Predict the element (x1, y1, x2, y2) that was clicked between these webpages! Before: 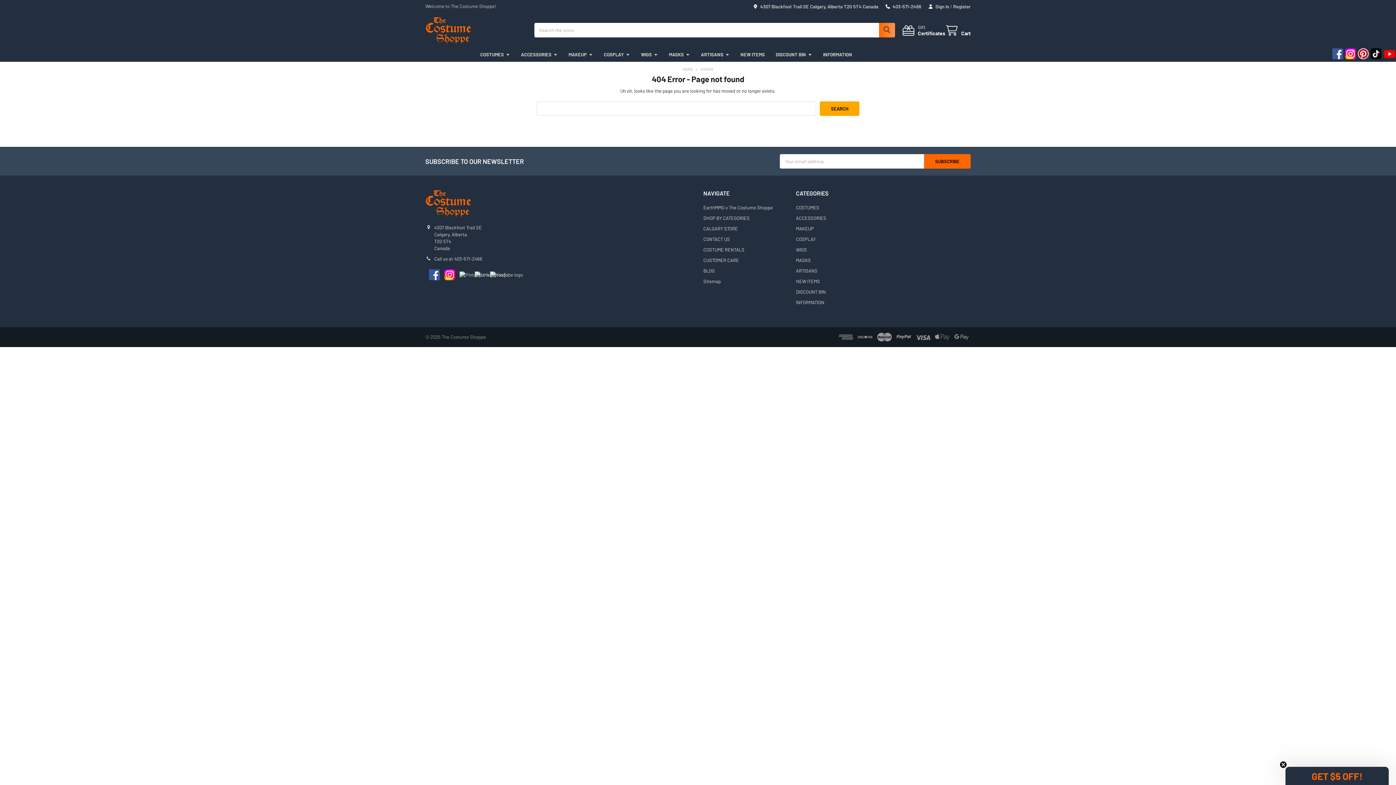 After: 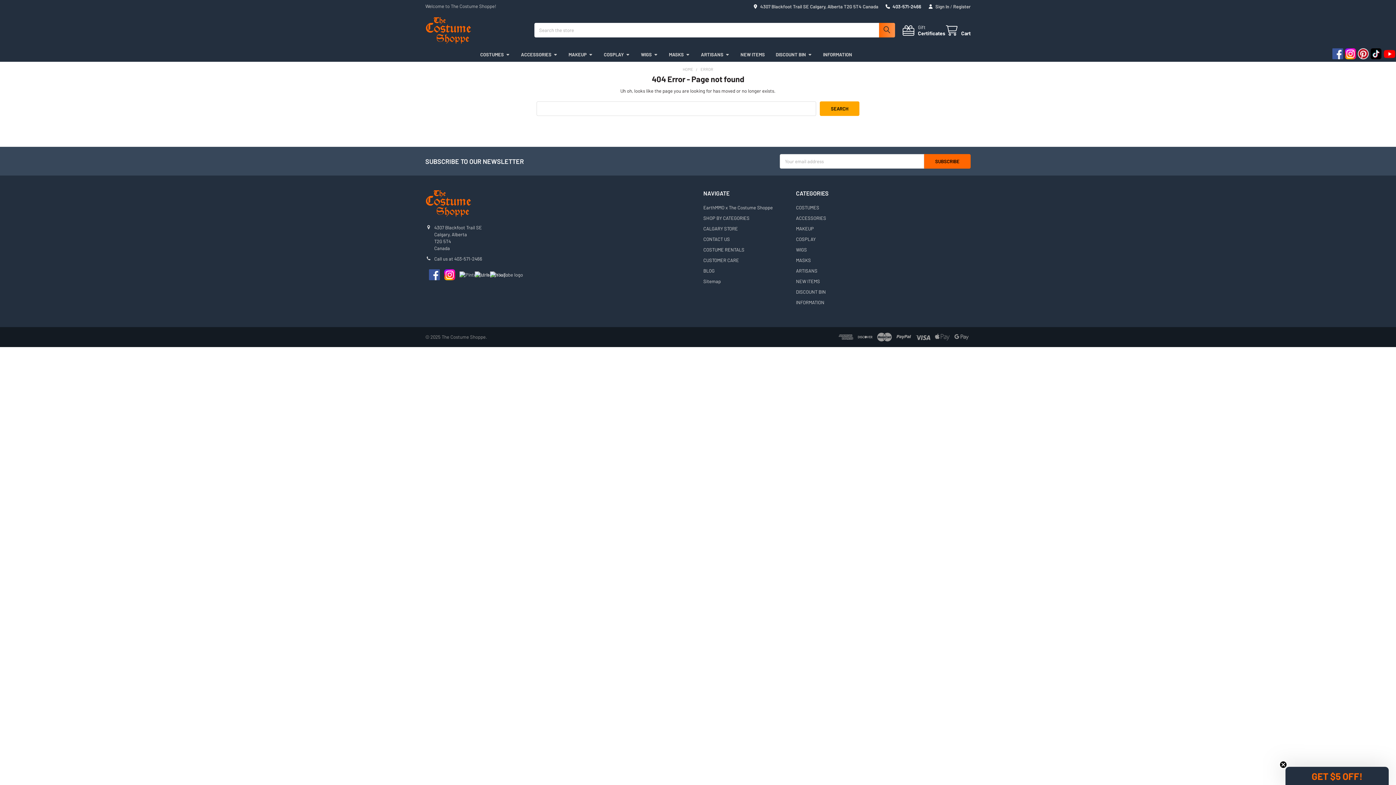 Action: label: 403-571-2466 bbox: (882, 0, 925, 13)